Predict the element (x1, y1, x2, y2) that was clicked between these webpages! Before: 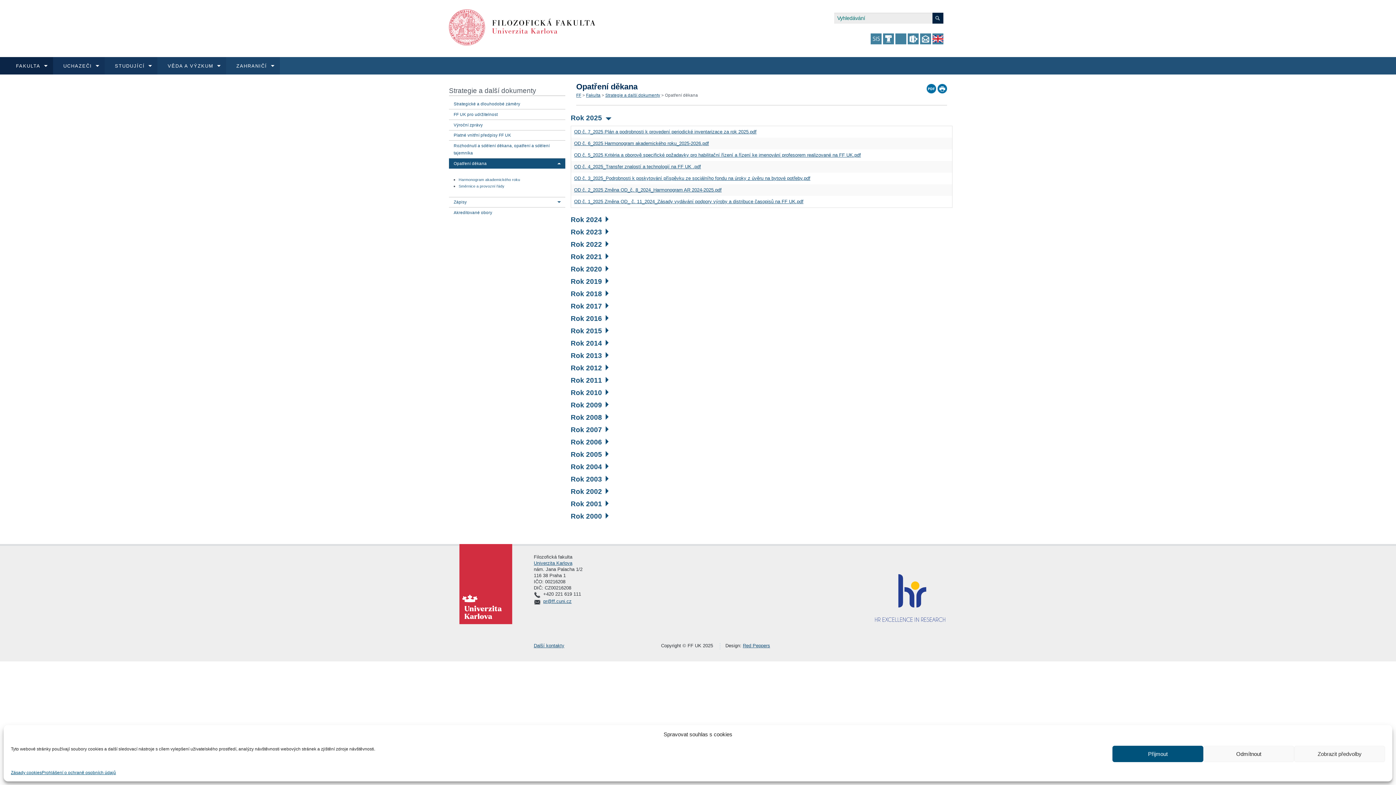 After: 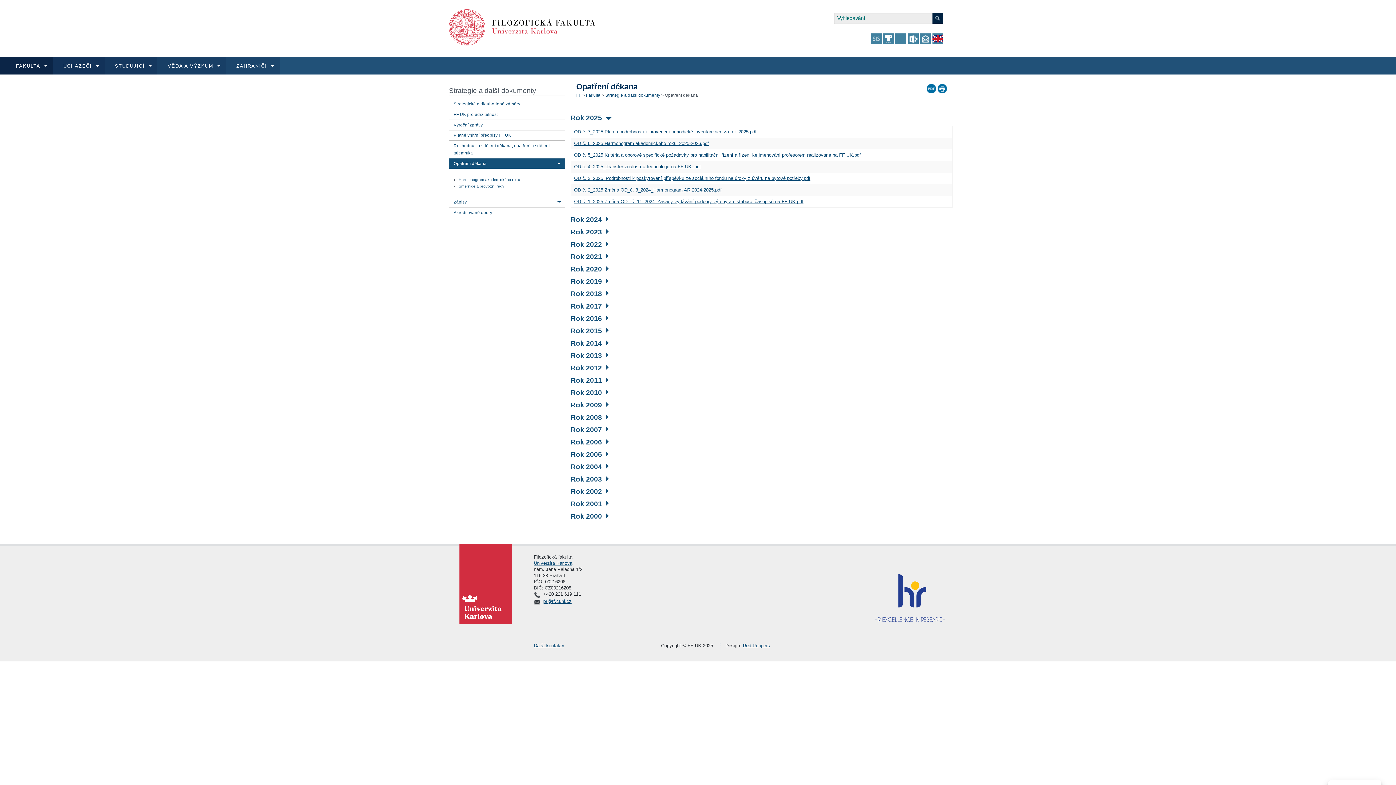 Action: bbox: (1112, 746, 1203, 762) label: Přijmout